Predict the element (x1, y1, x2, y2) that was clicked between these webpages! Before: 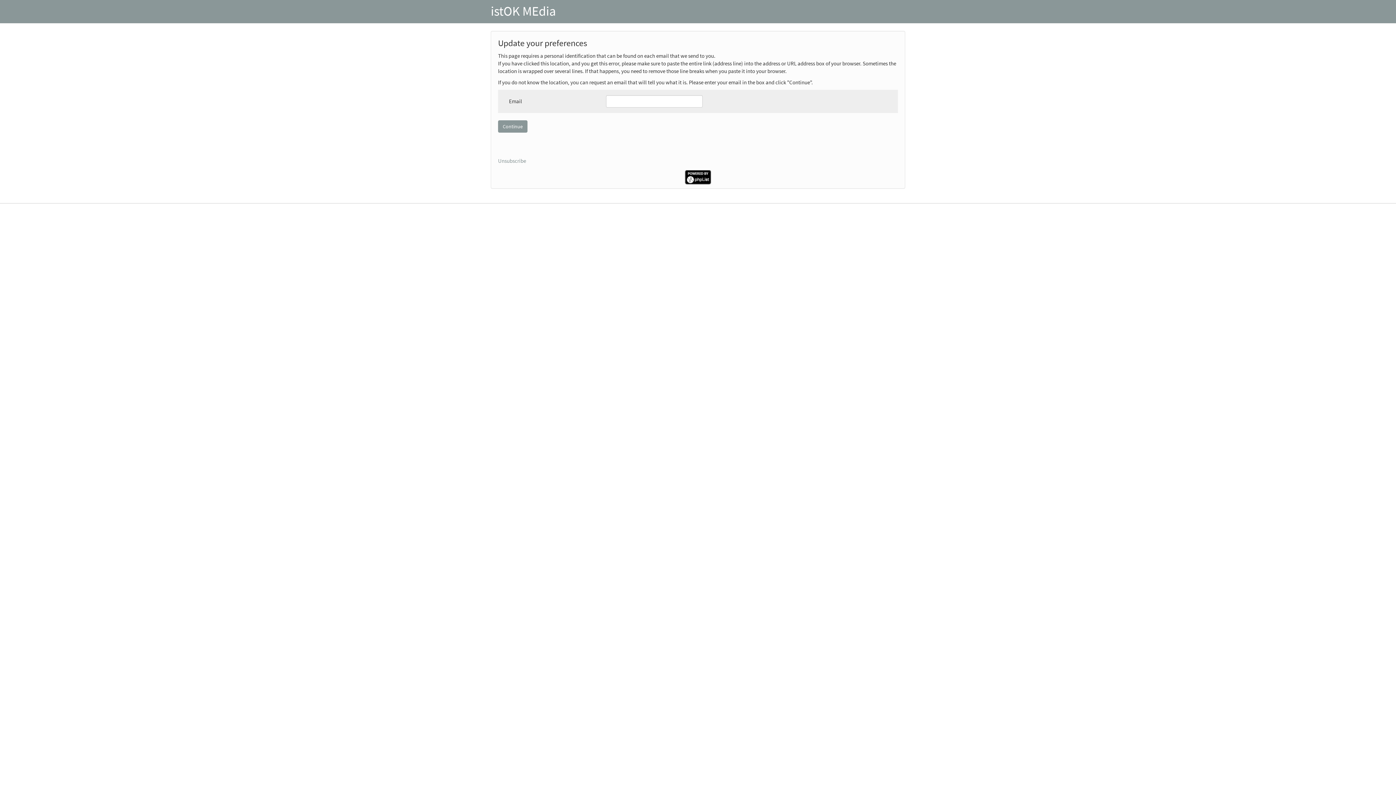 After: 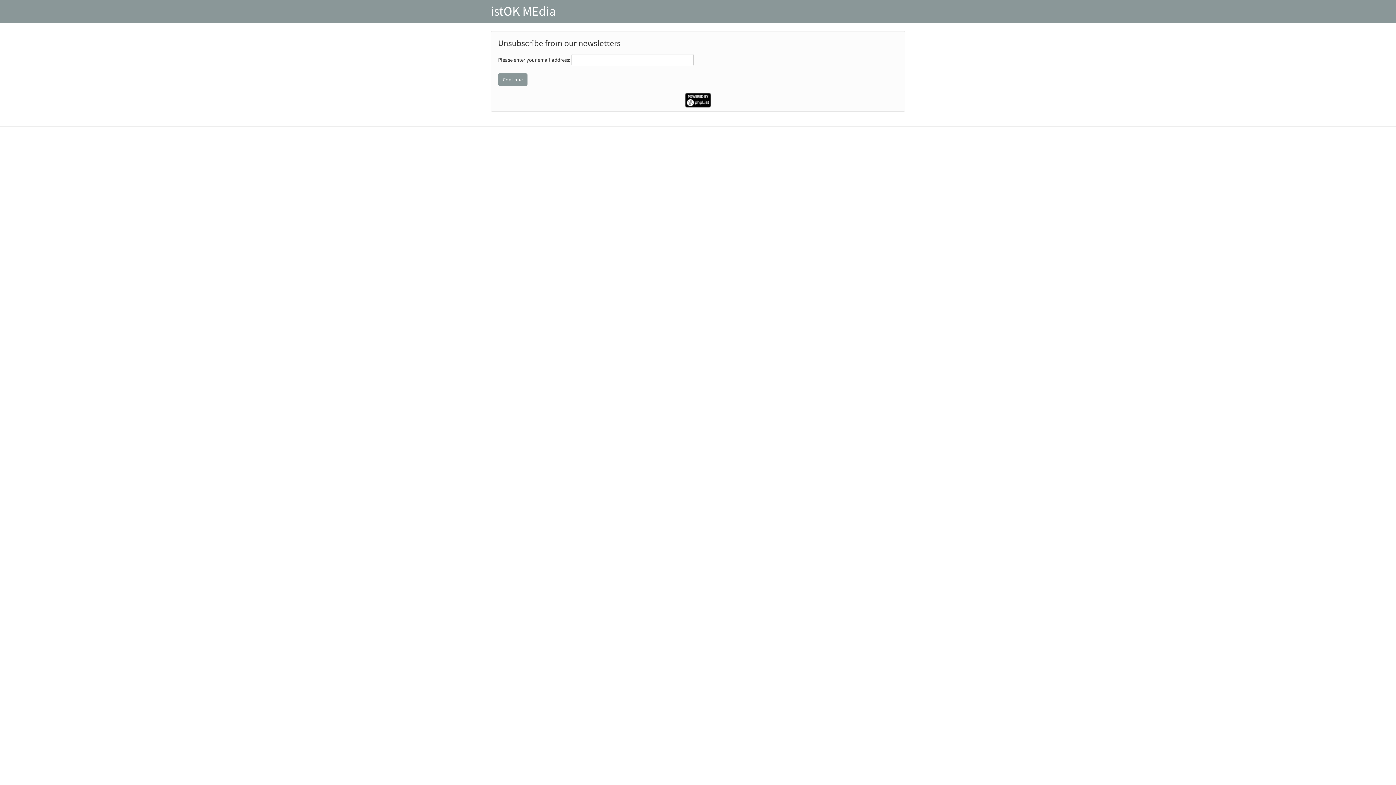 Action: bbox: (498, 157, 526, 164) label: Unsubscribe